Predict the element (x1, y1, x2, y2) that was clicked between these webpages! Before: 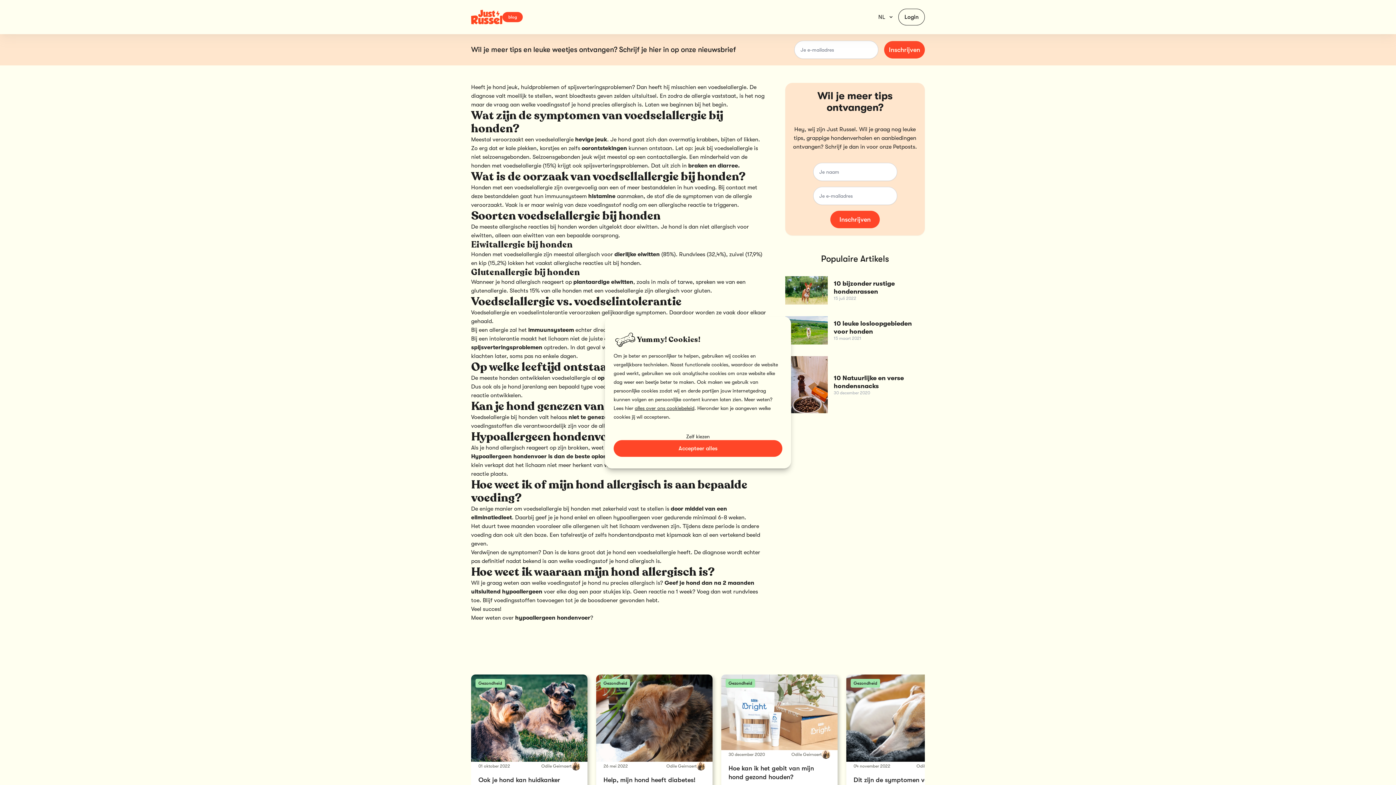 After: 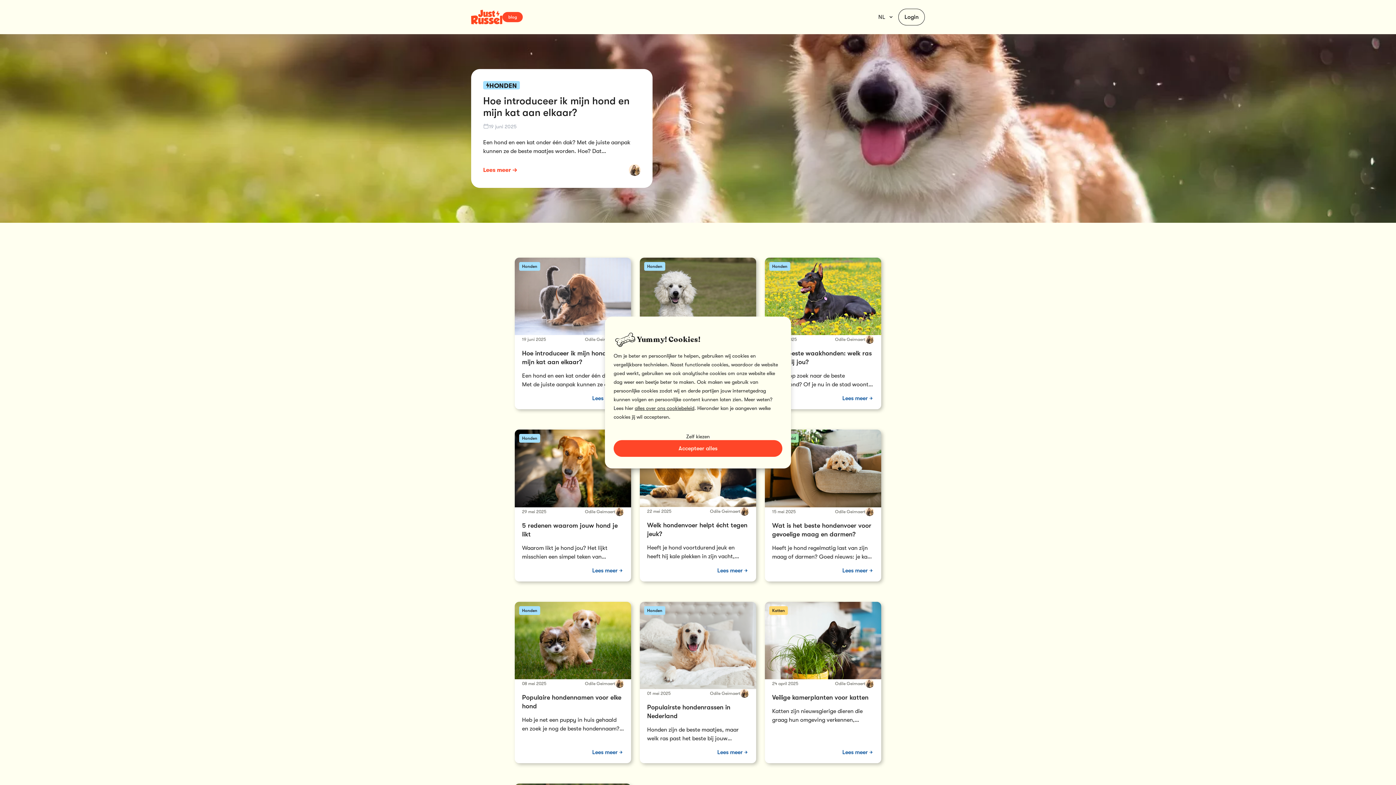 Action: label: blog bbox: (502, 12, 522, 22)